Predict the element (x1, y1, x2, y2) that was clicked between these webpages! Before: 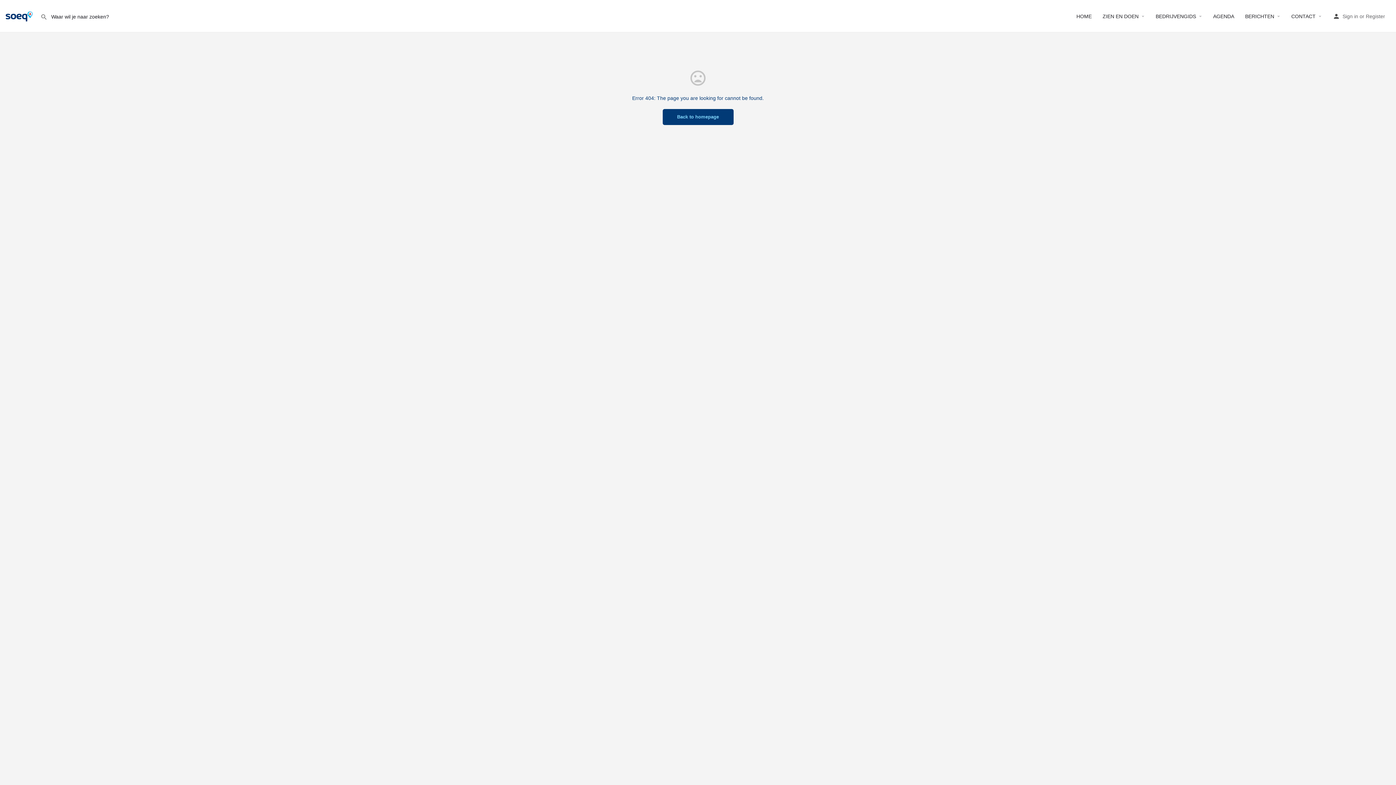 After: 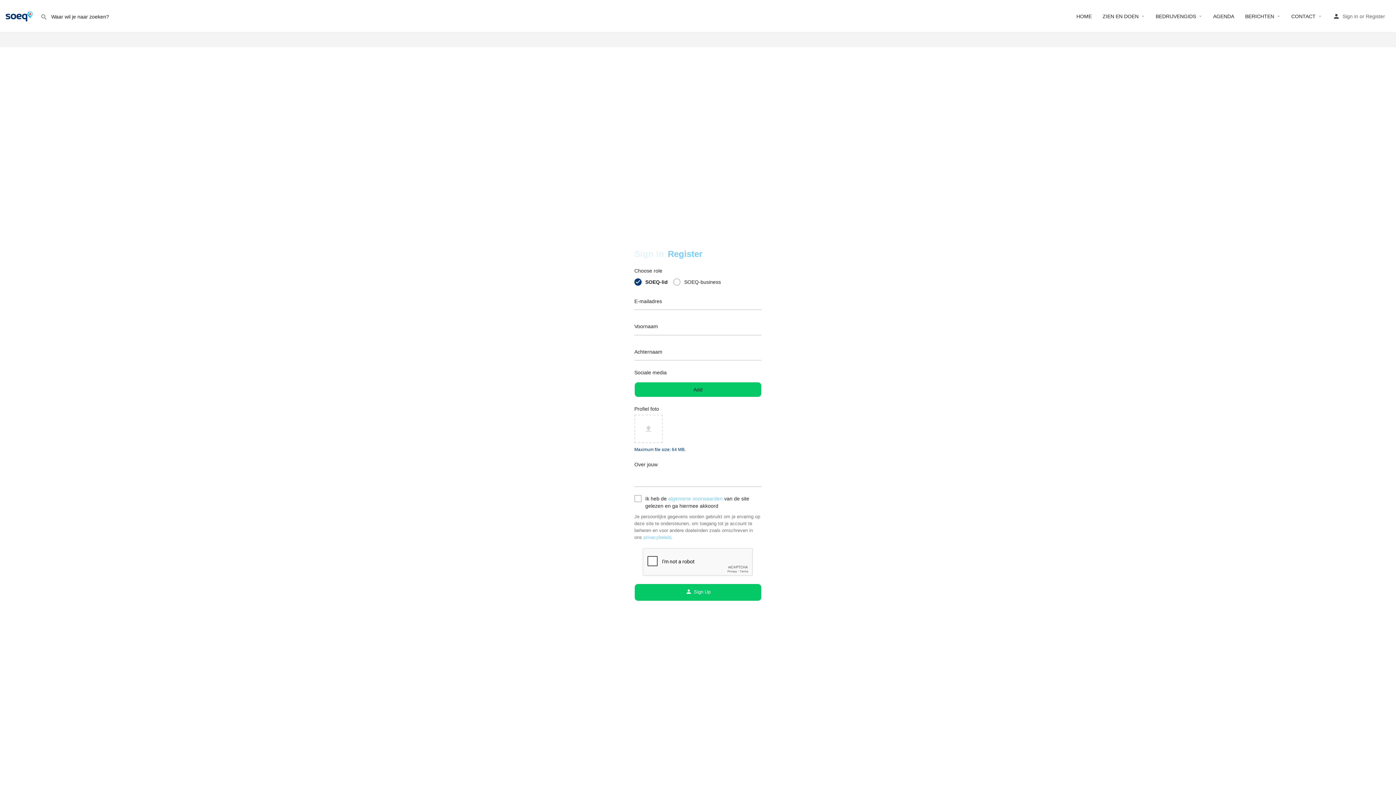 Action: label: Register bbox: (1366, 11, 1385, 20)